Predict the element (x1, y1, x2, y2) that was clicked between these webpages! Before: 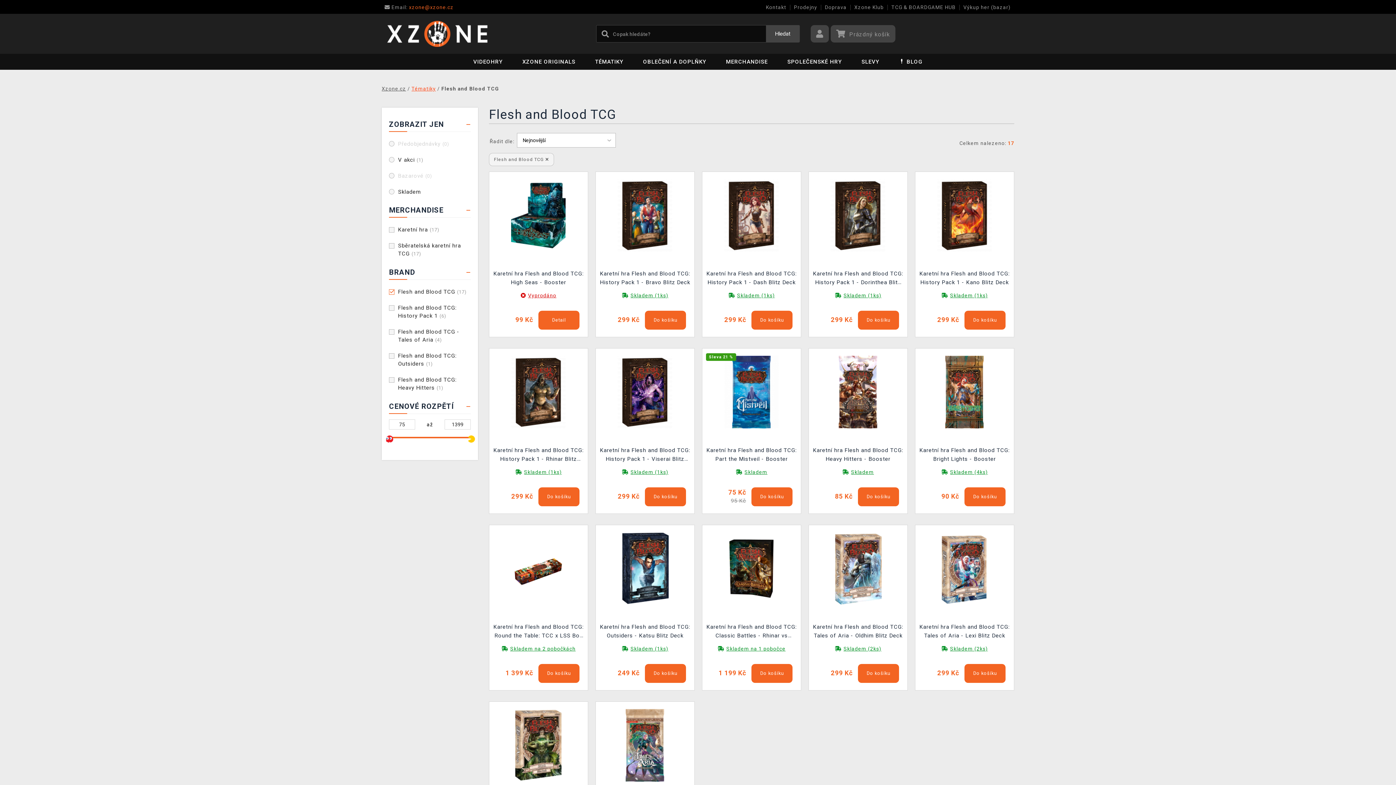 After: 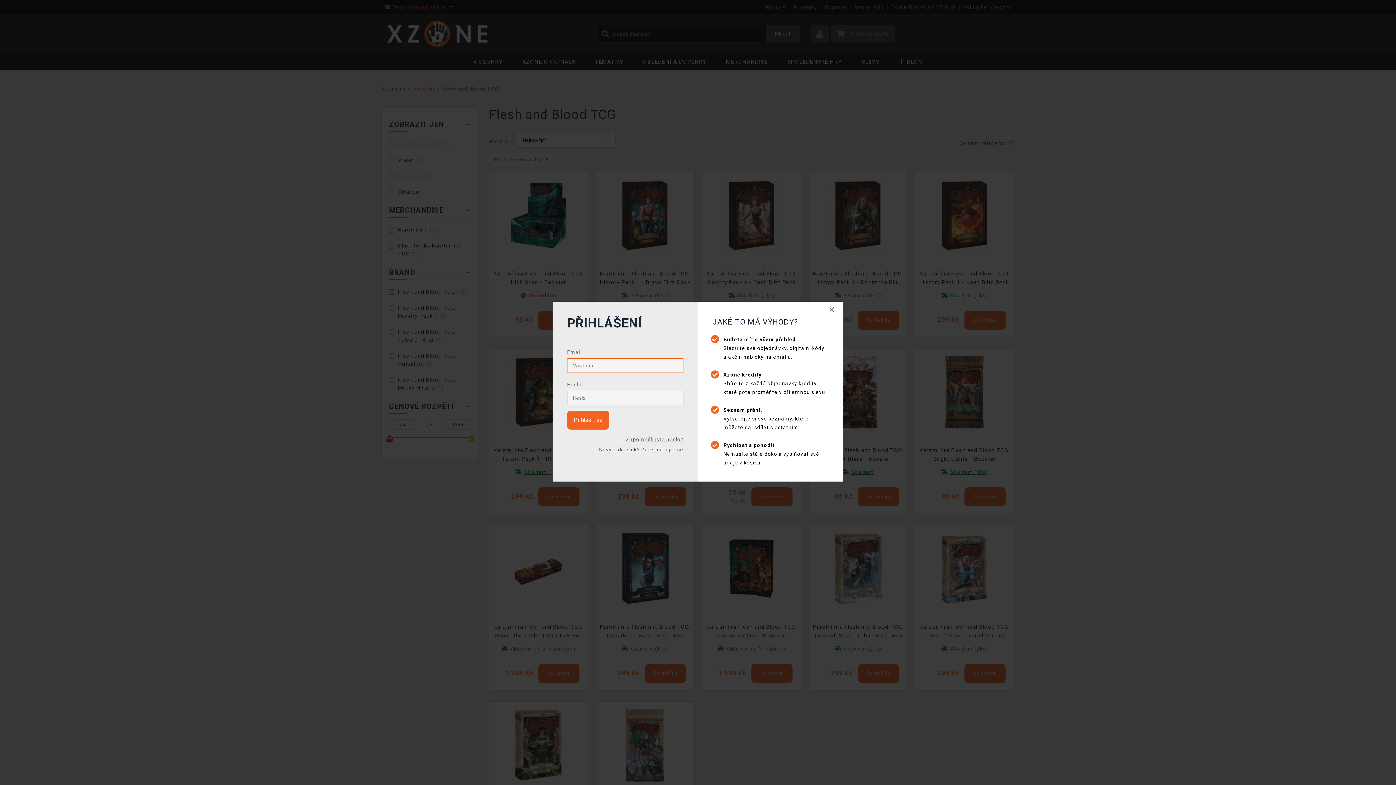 Action: bbox: (810, 25, 829, 42)